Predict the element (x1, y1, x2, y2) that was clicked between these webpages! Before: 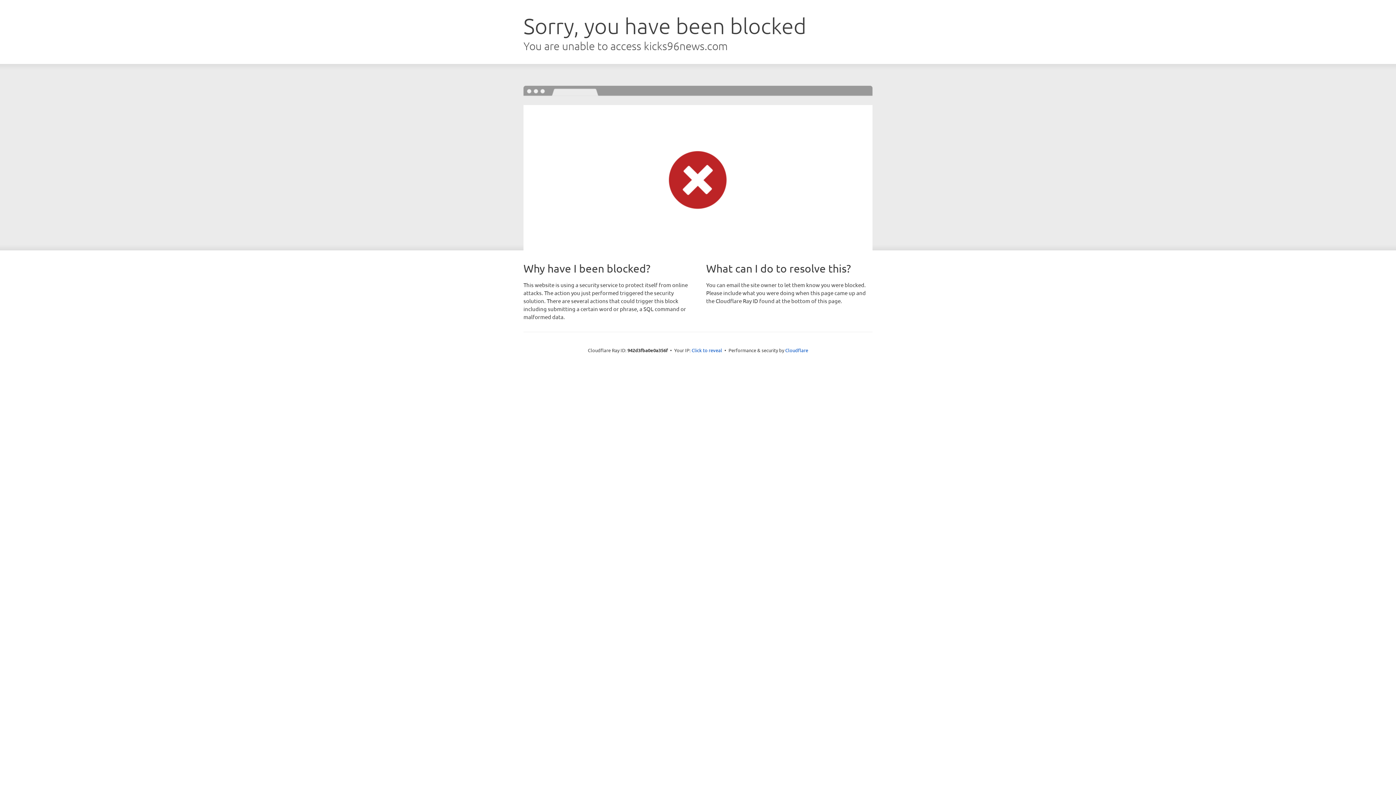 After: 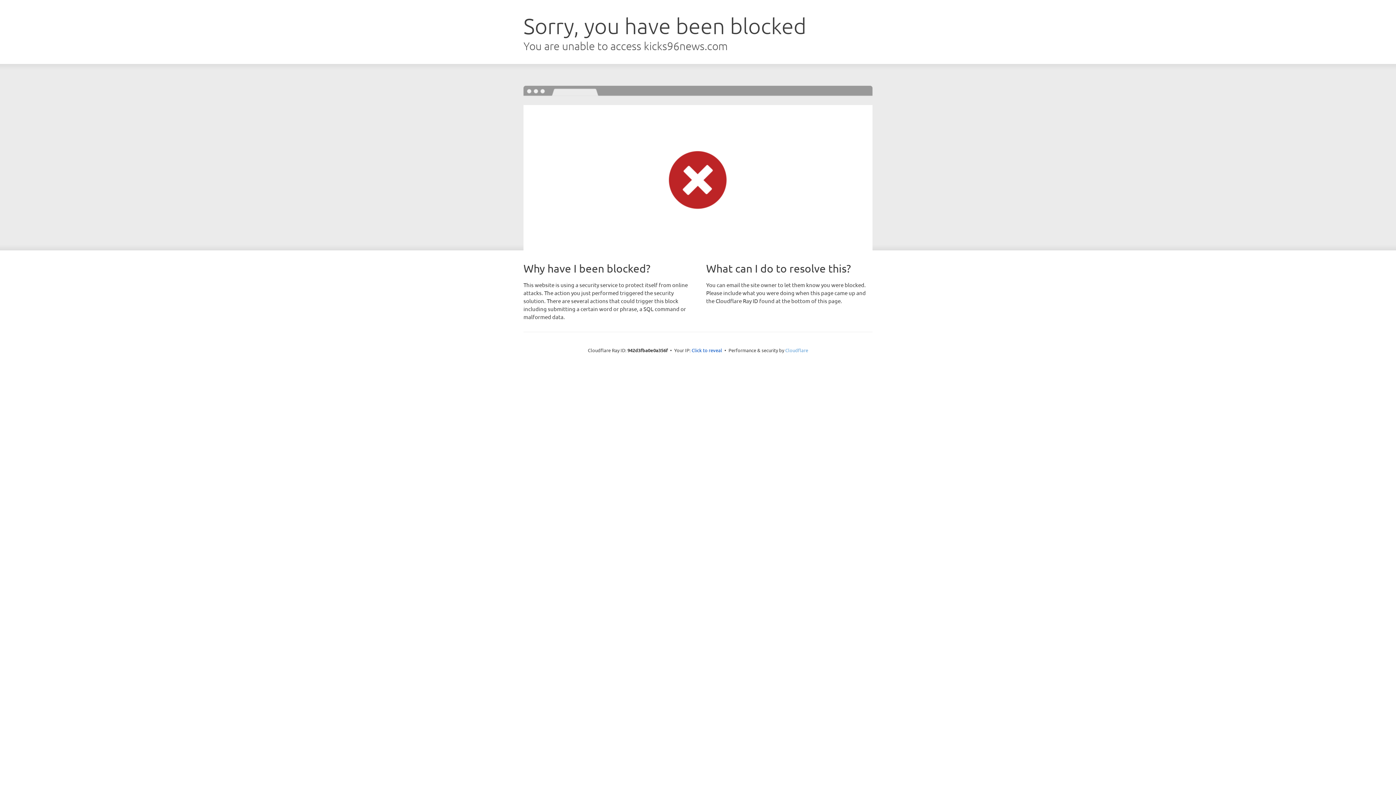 Action: label: Cloudflare bbox: (785, 347, 808, 353)